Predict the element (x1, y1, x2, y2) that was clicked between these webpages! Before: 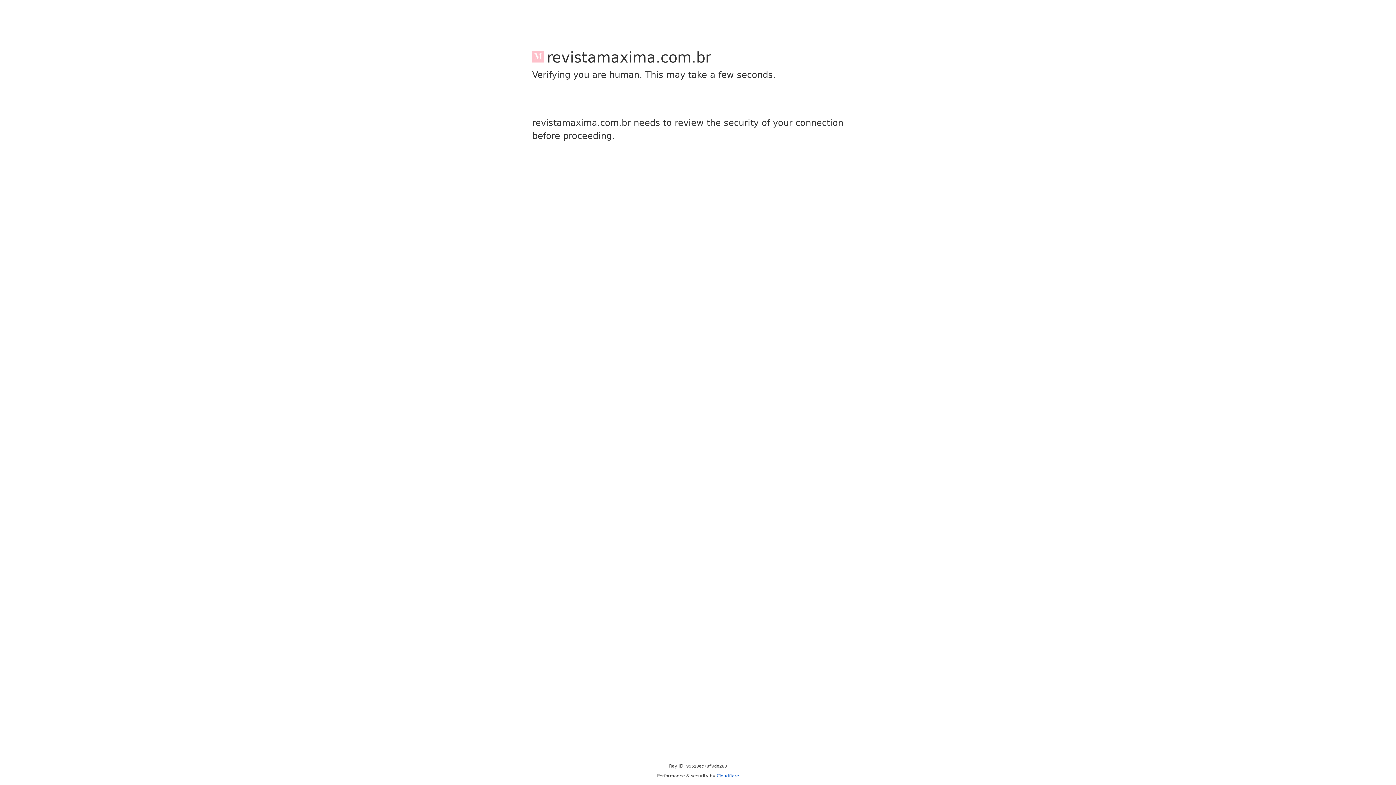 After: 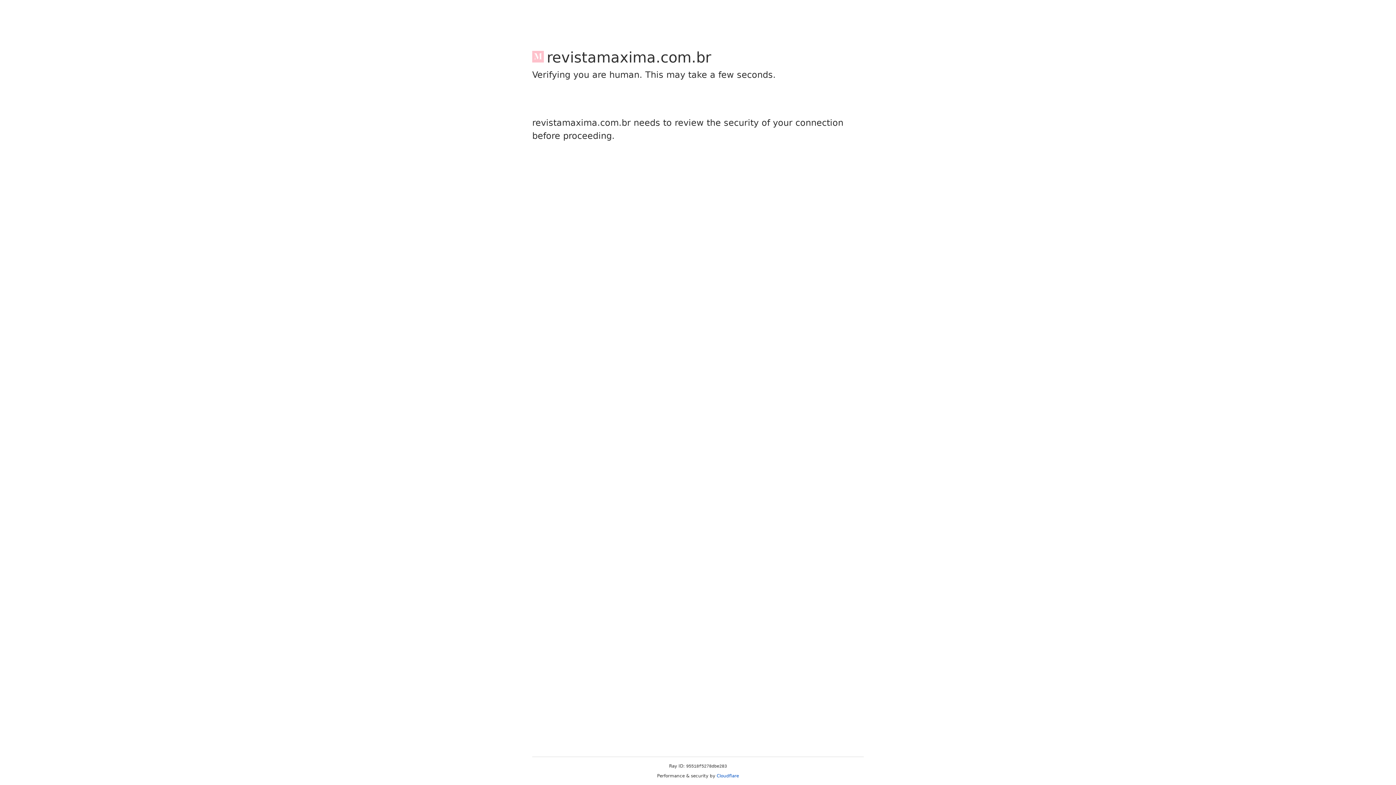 Action: label: Cloudflare bbox: (716, 773, 739, 778)